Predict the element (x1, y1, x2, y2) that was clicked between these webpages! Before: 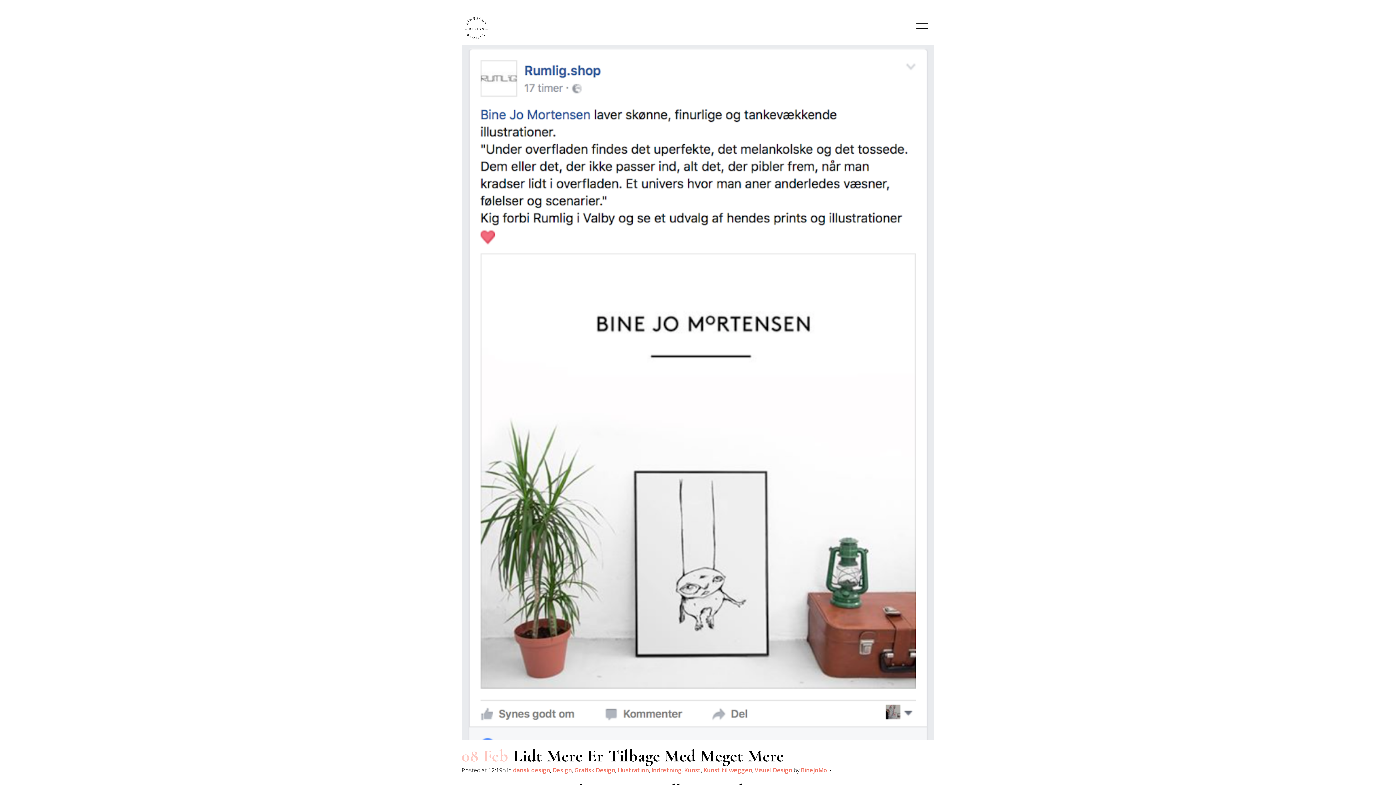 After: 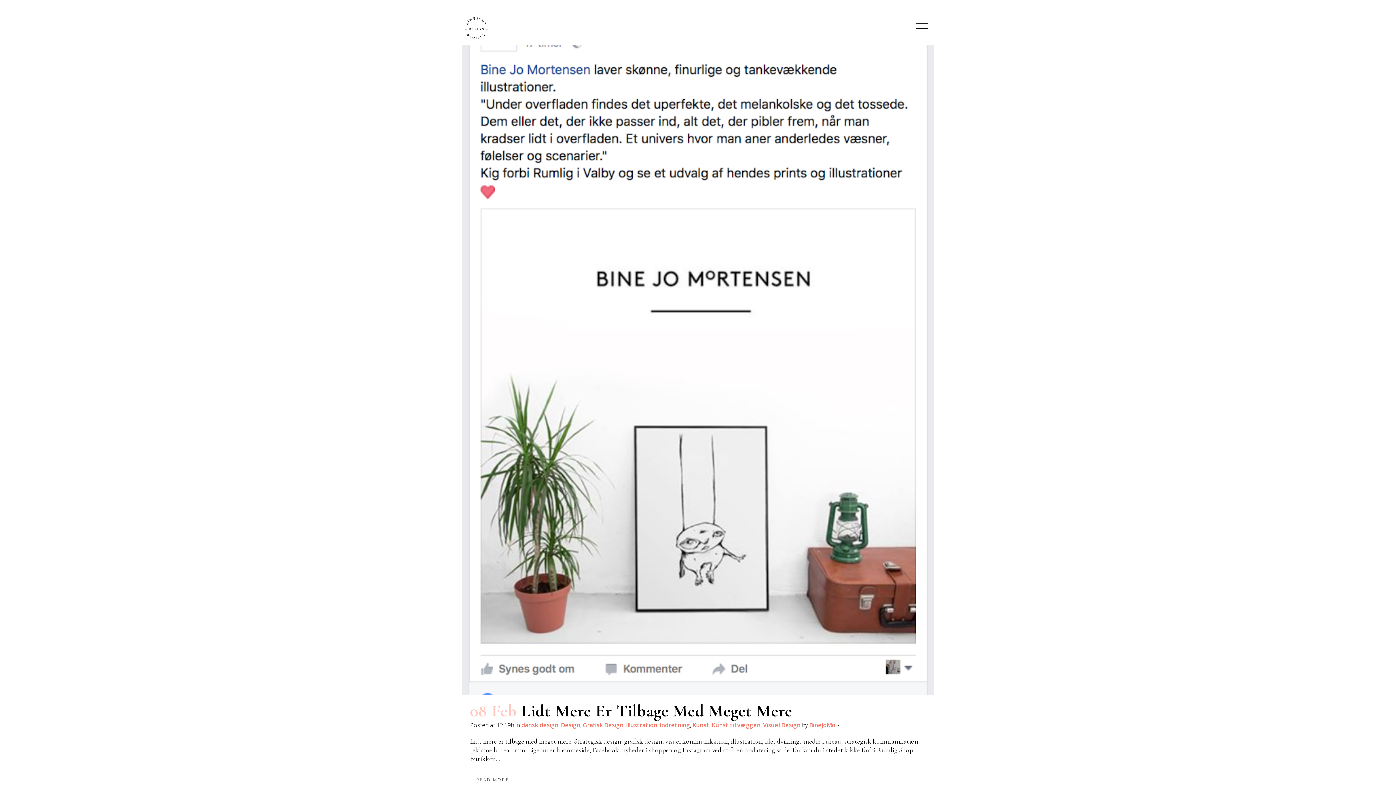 Action: bbox: (651, 766, 681, 774) label: Indretning